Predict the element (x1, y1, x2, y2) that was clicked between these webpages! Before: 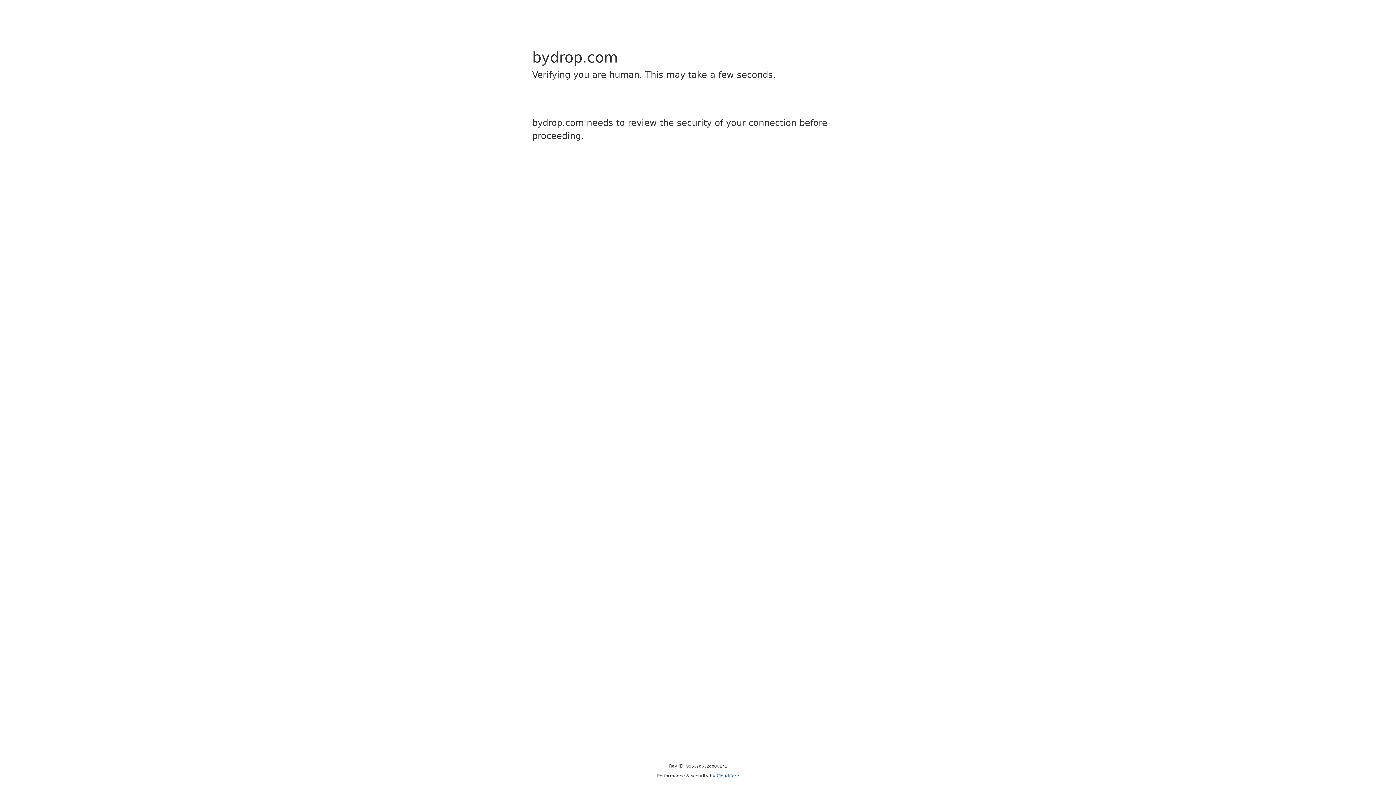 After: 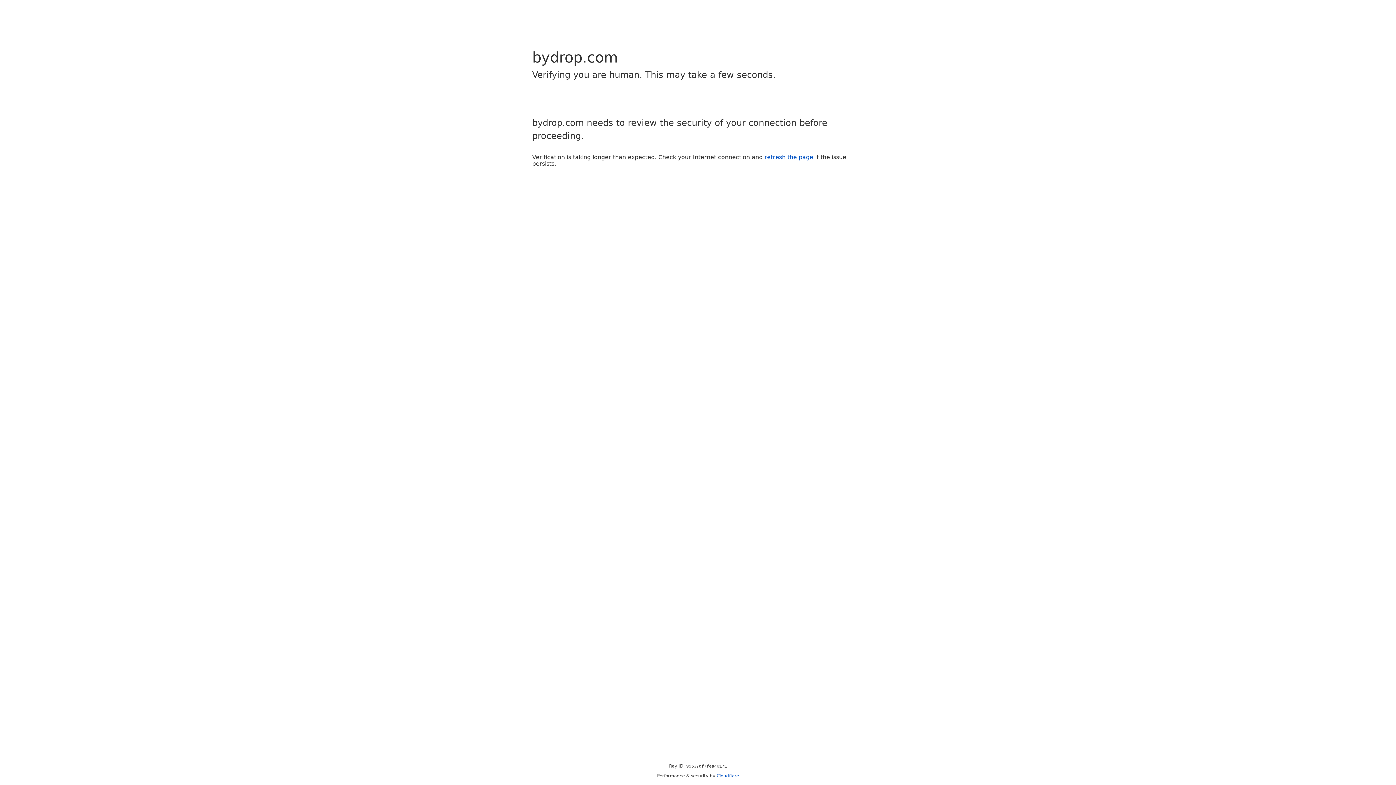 Action: label: Cloudflare bbox: (716, 773, 739, 778)